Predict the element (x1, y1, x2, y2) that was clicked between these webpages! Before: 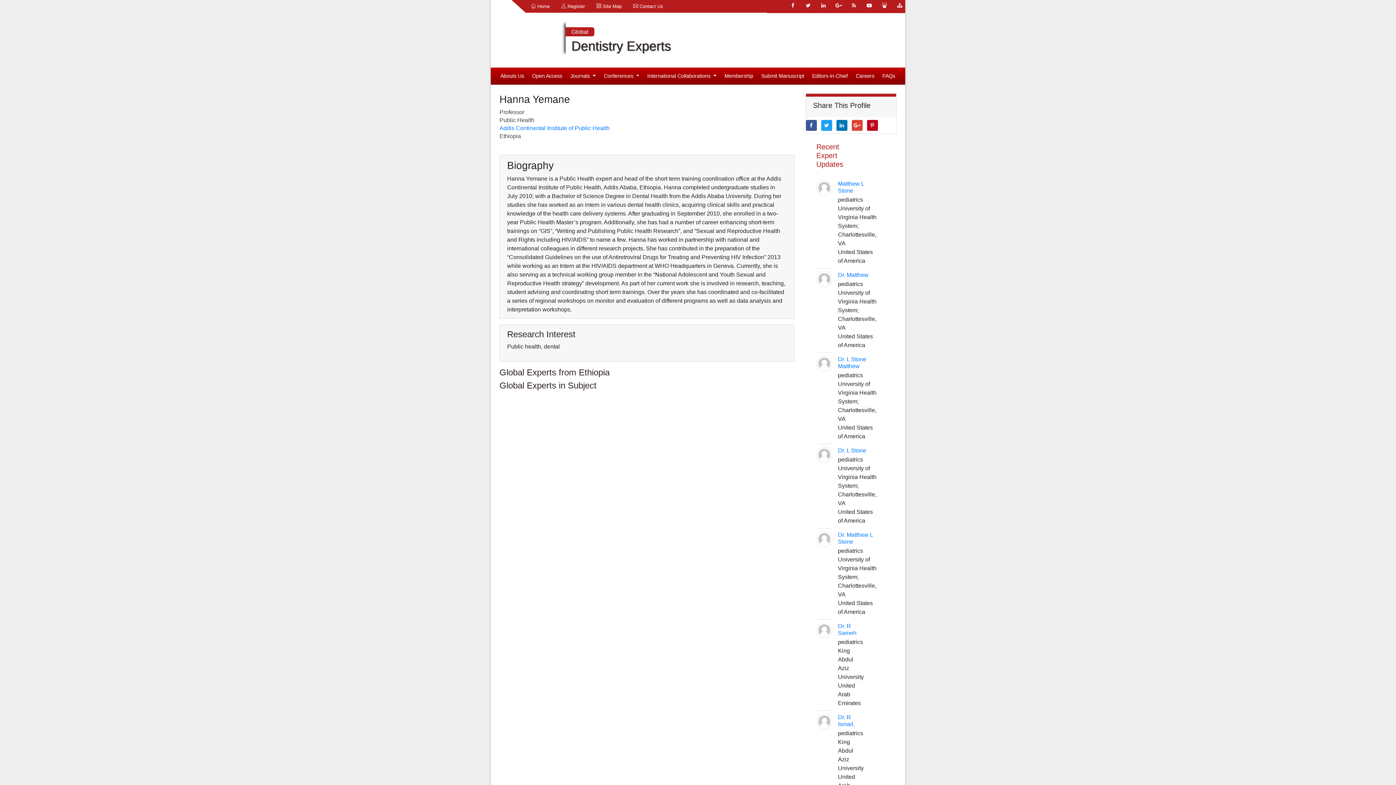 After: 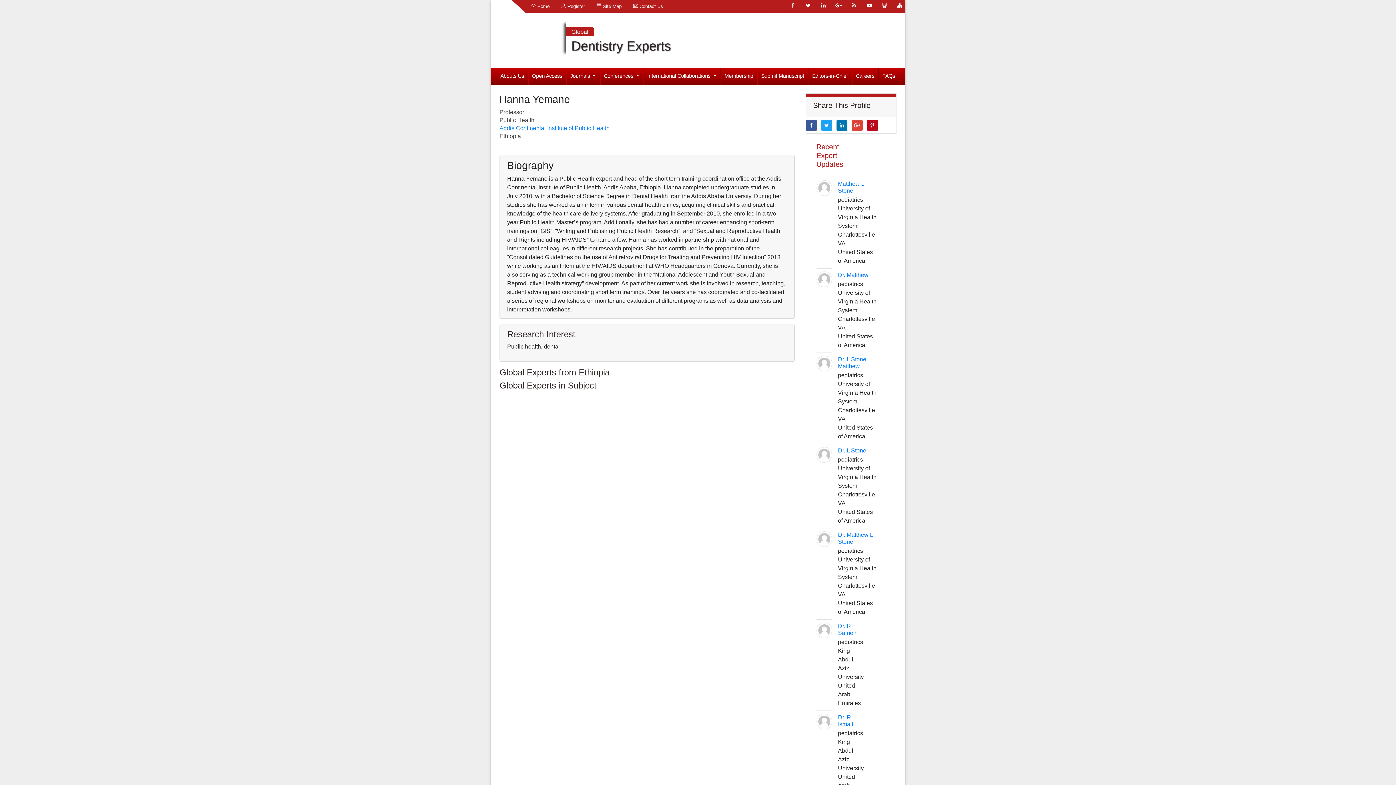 Action: bbox: (818, 0, 829, 10)